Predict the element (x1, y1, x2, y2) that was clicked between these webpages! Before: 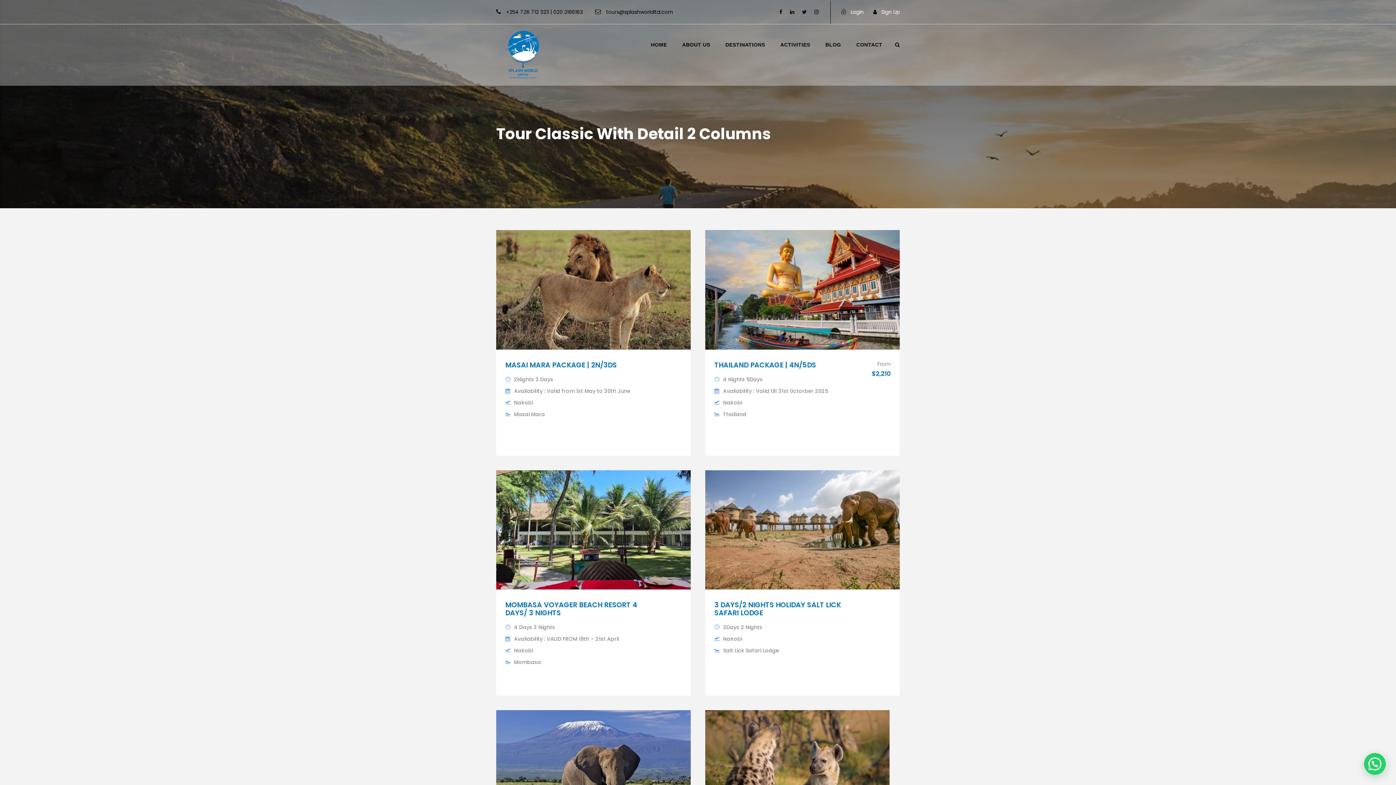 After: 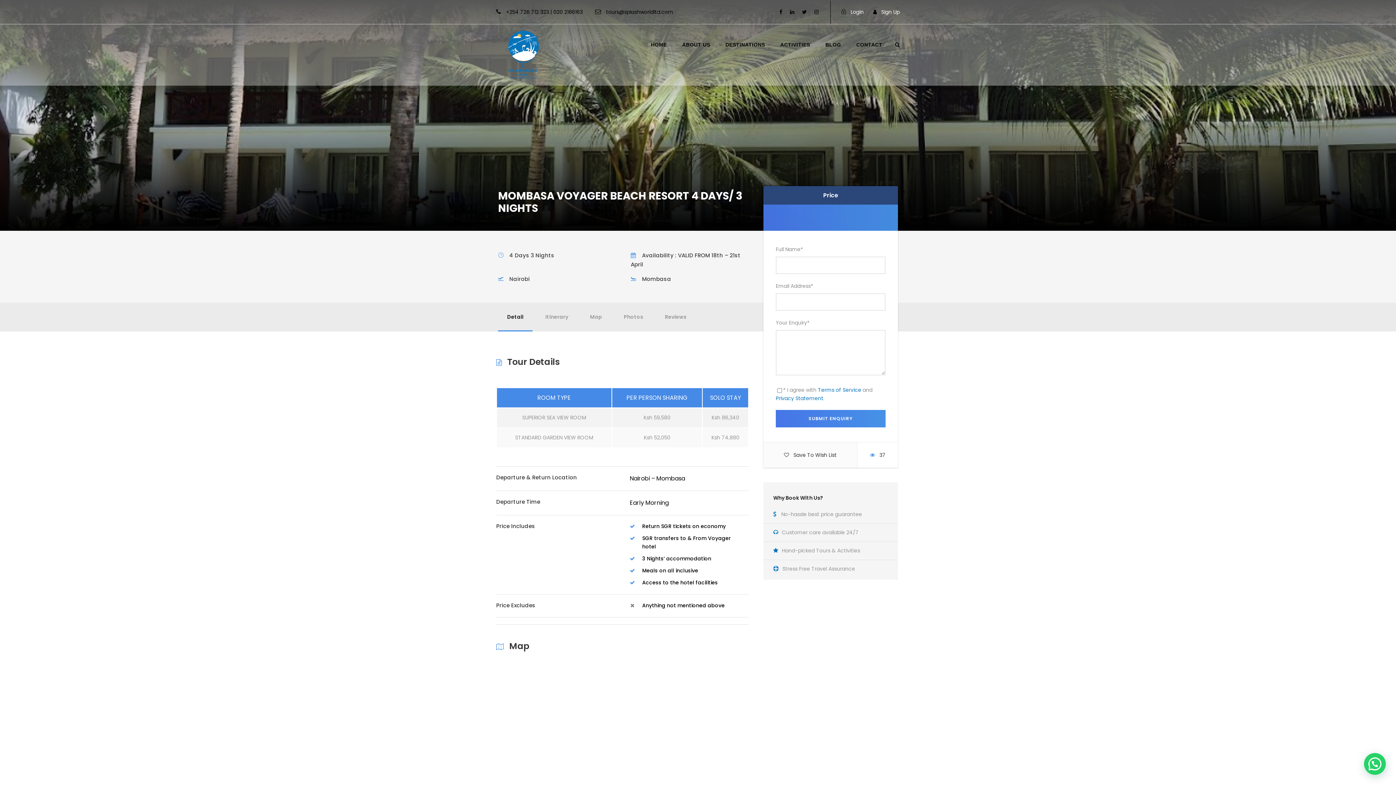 Action: label: MOMBASA VOYAGER BEACH RESORT 4 DAYS/ 3 NIGHTS bbox: (505, 600, 637, 618)